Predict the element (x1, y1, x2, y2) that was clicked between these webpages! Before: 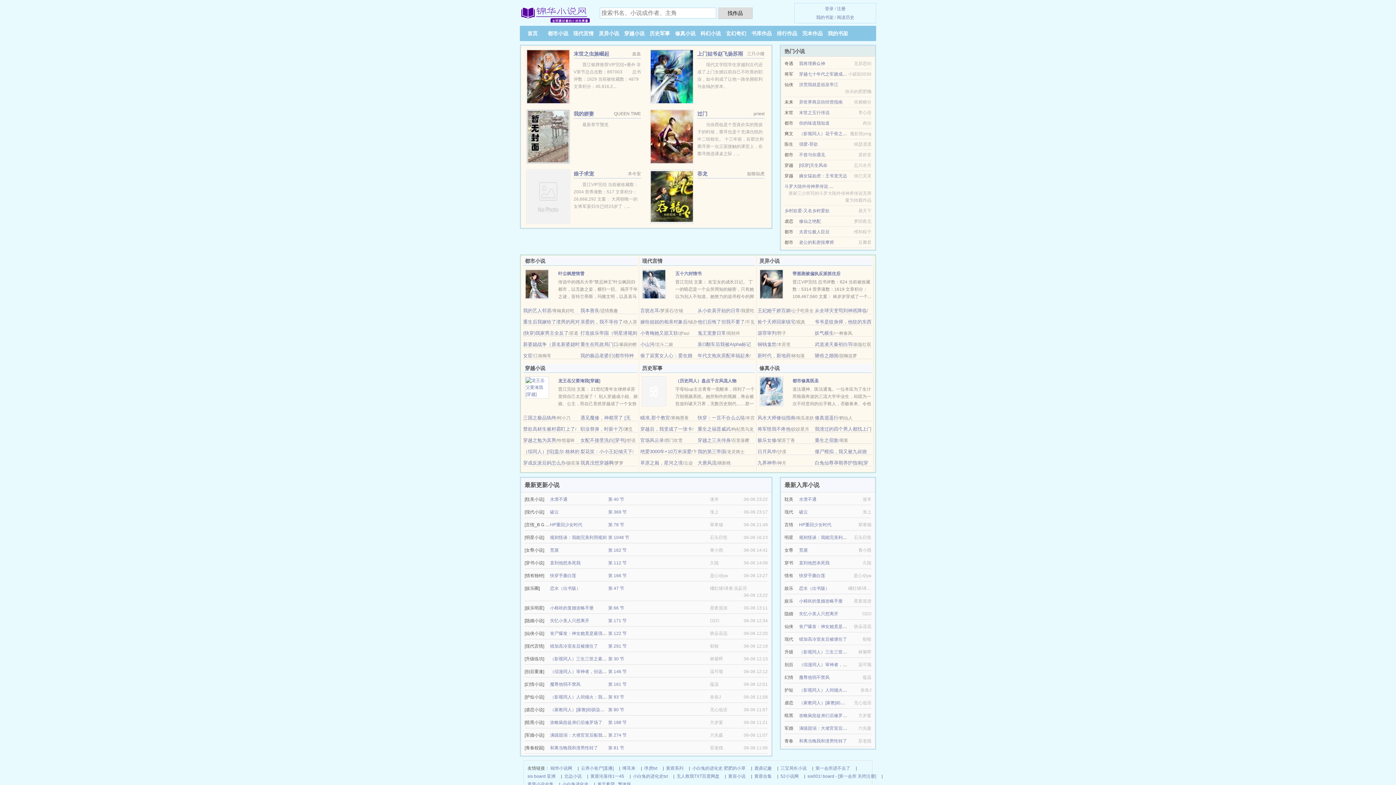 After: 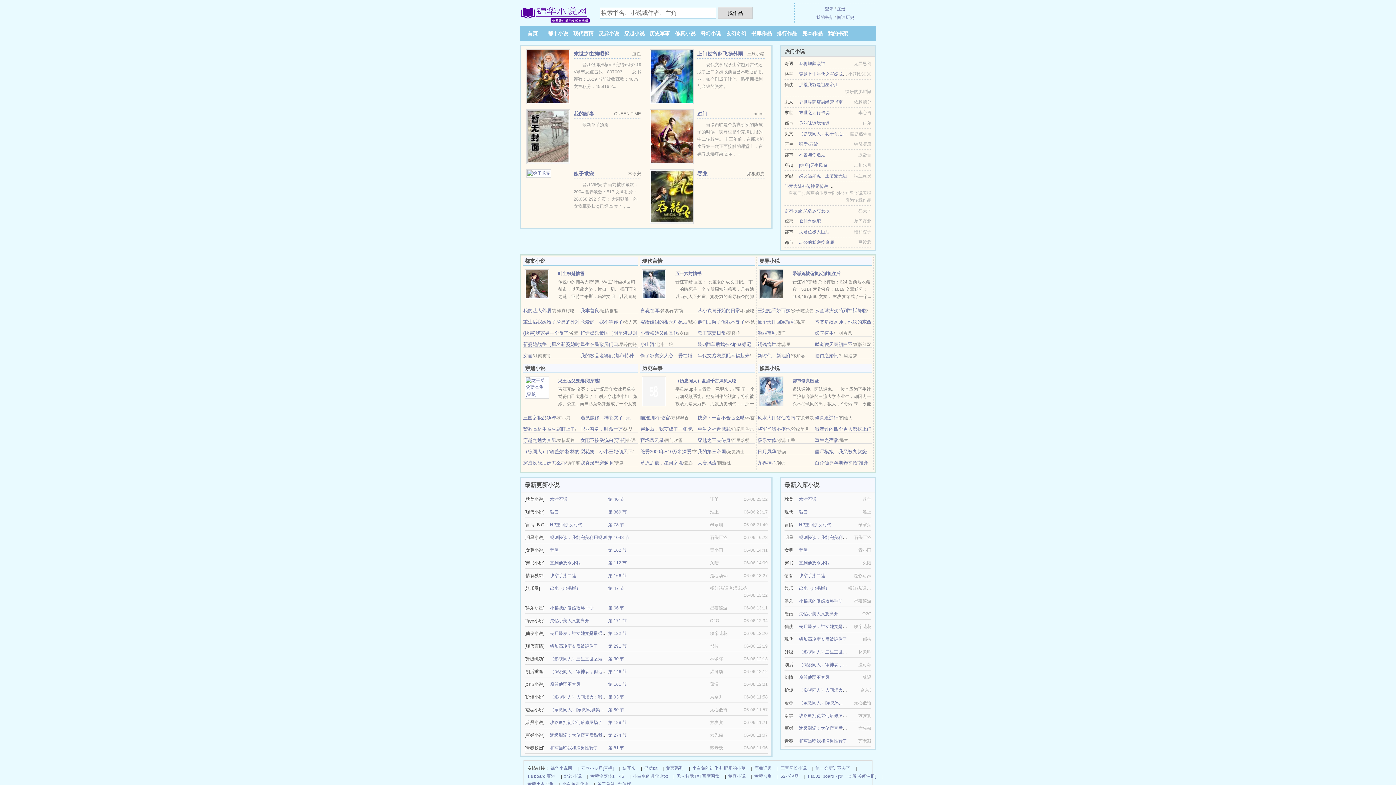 Action: bbox: (751, 30, 772, 36) label: 书库作品